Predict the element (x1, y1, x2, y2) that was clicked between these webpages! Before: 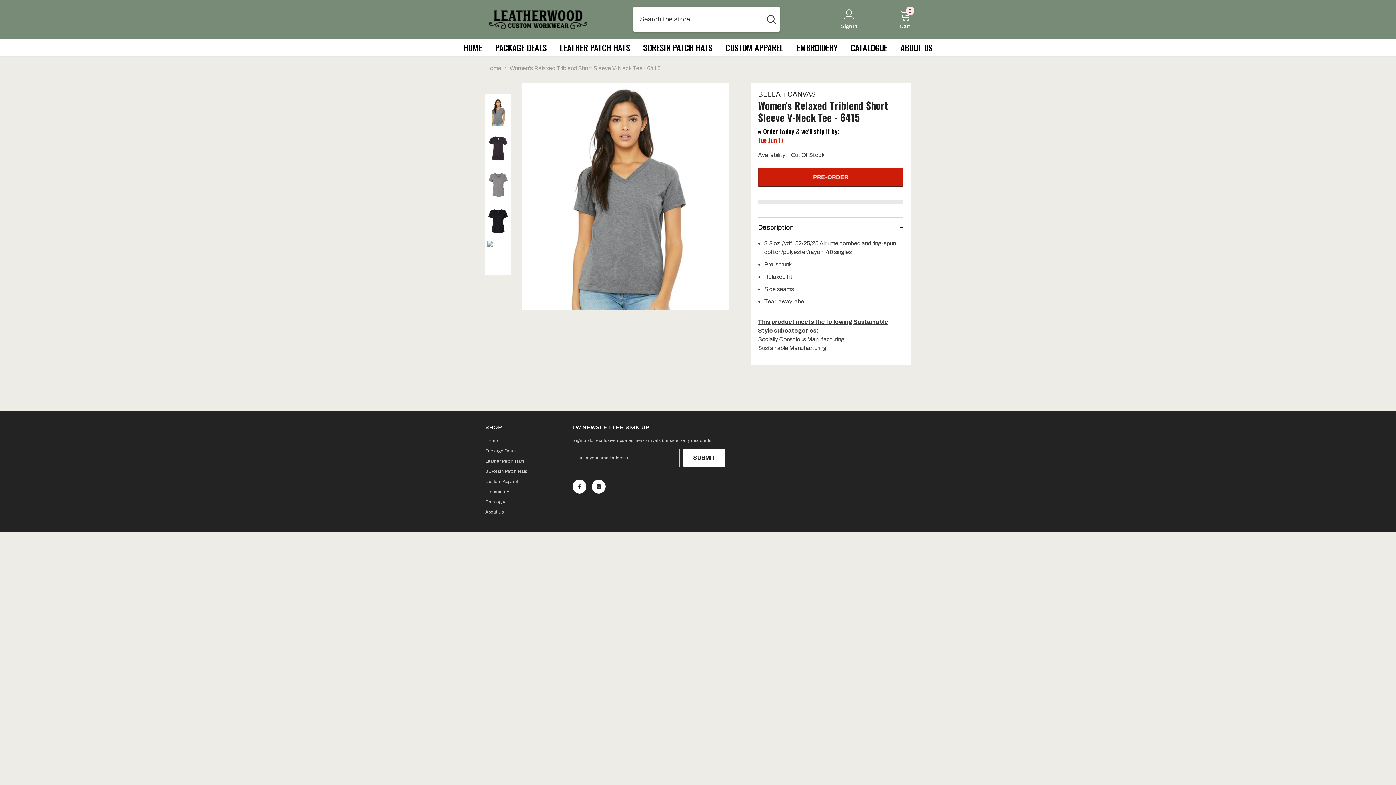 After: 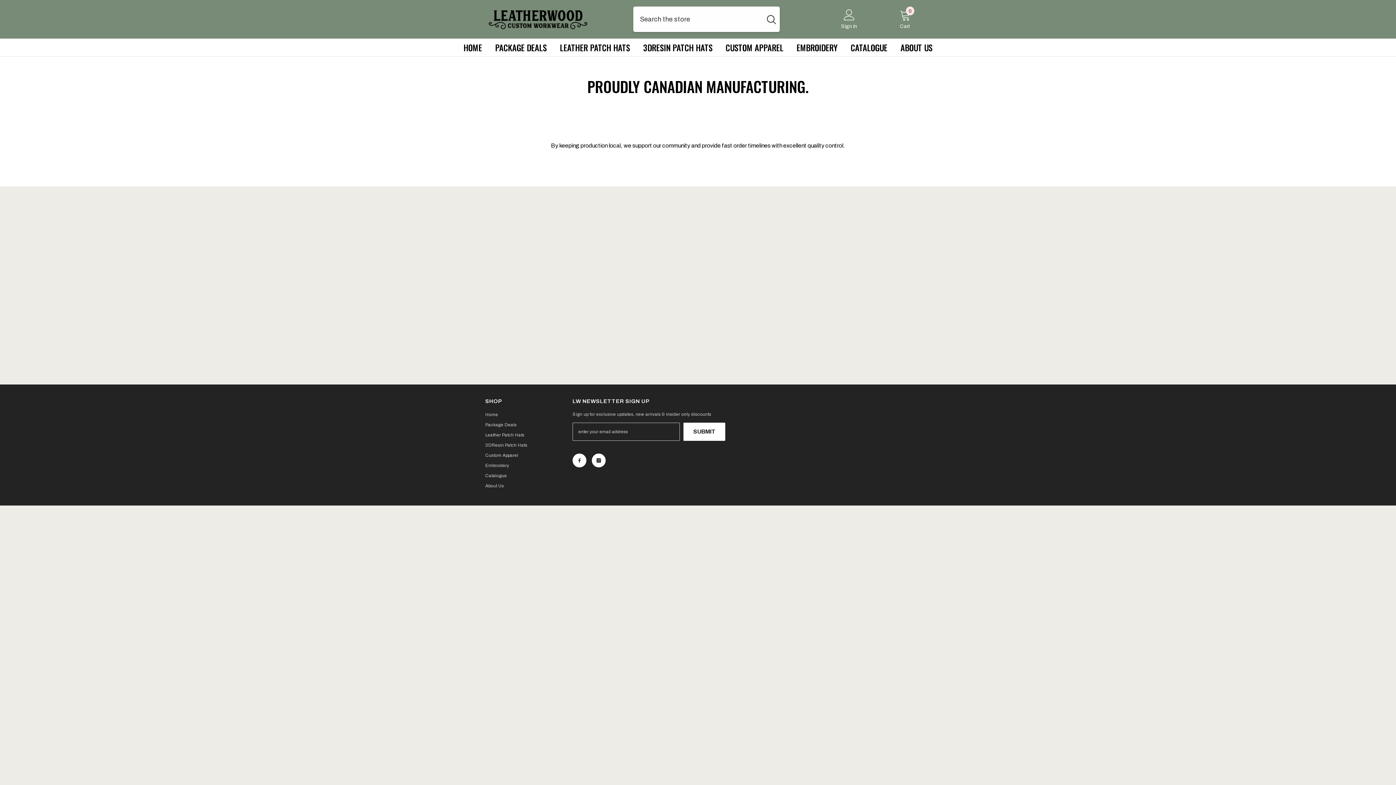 Action: label: ABOUT US bbox: (894, 43, 939, 56)